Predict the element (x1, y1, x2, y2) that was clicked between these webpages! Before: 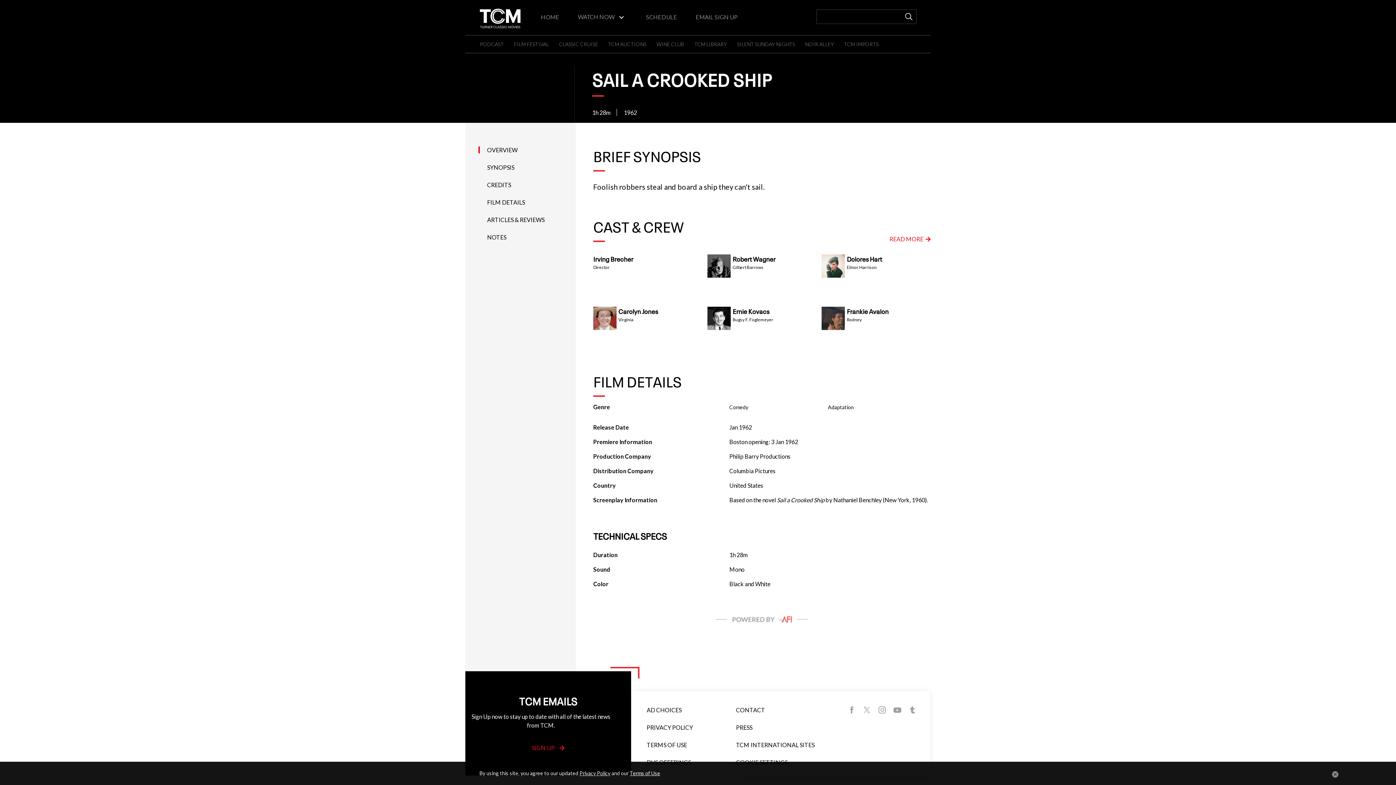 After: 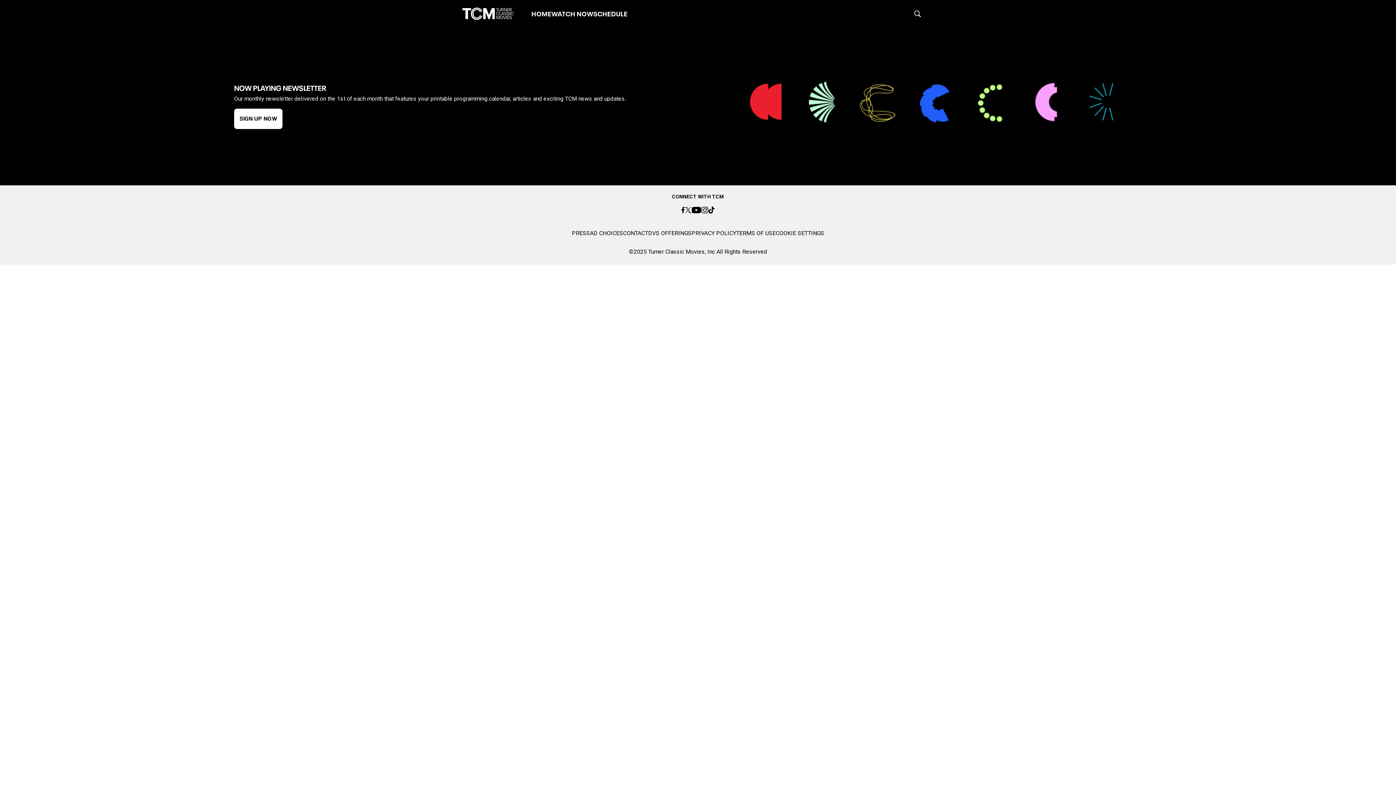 Action: bbox: (646, 13, 677, 20) label: SCHEDULE